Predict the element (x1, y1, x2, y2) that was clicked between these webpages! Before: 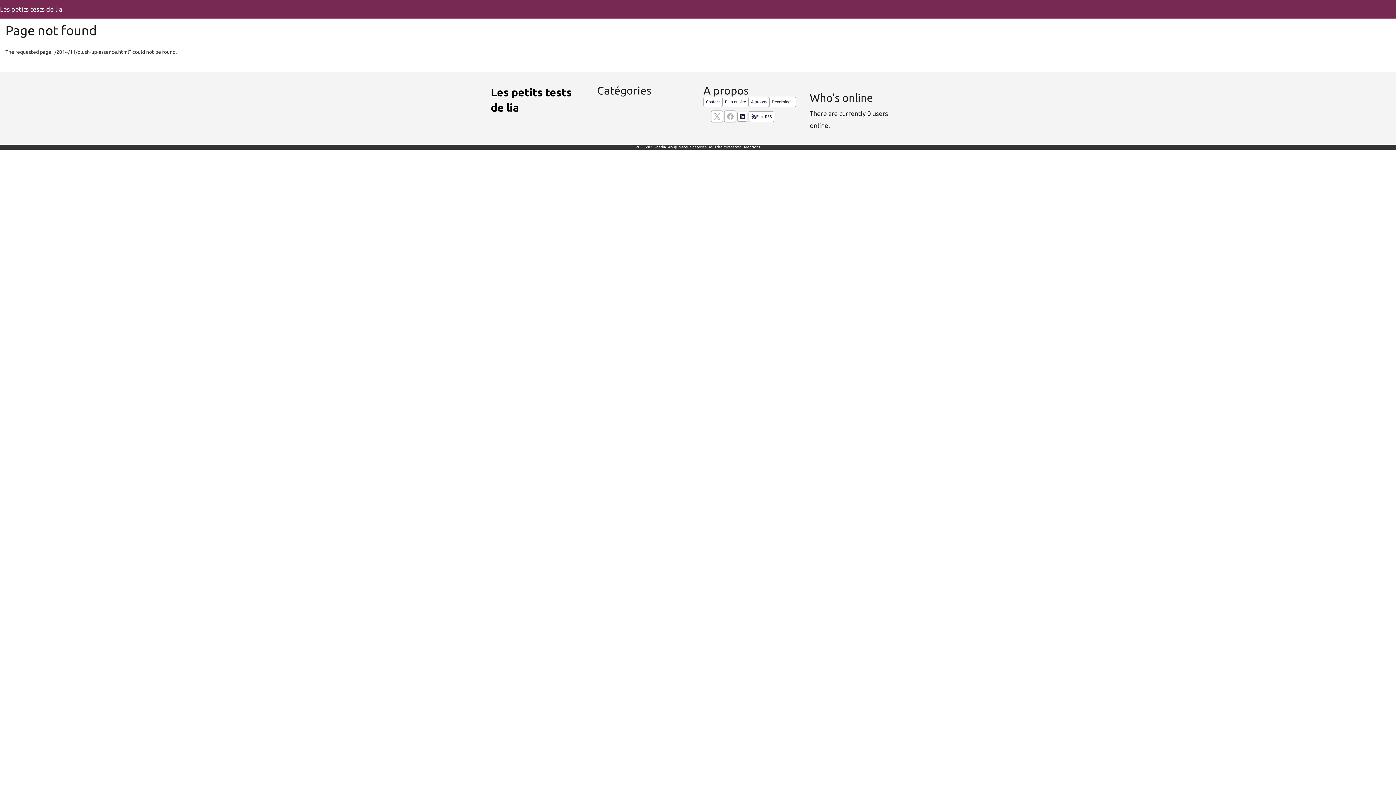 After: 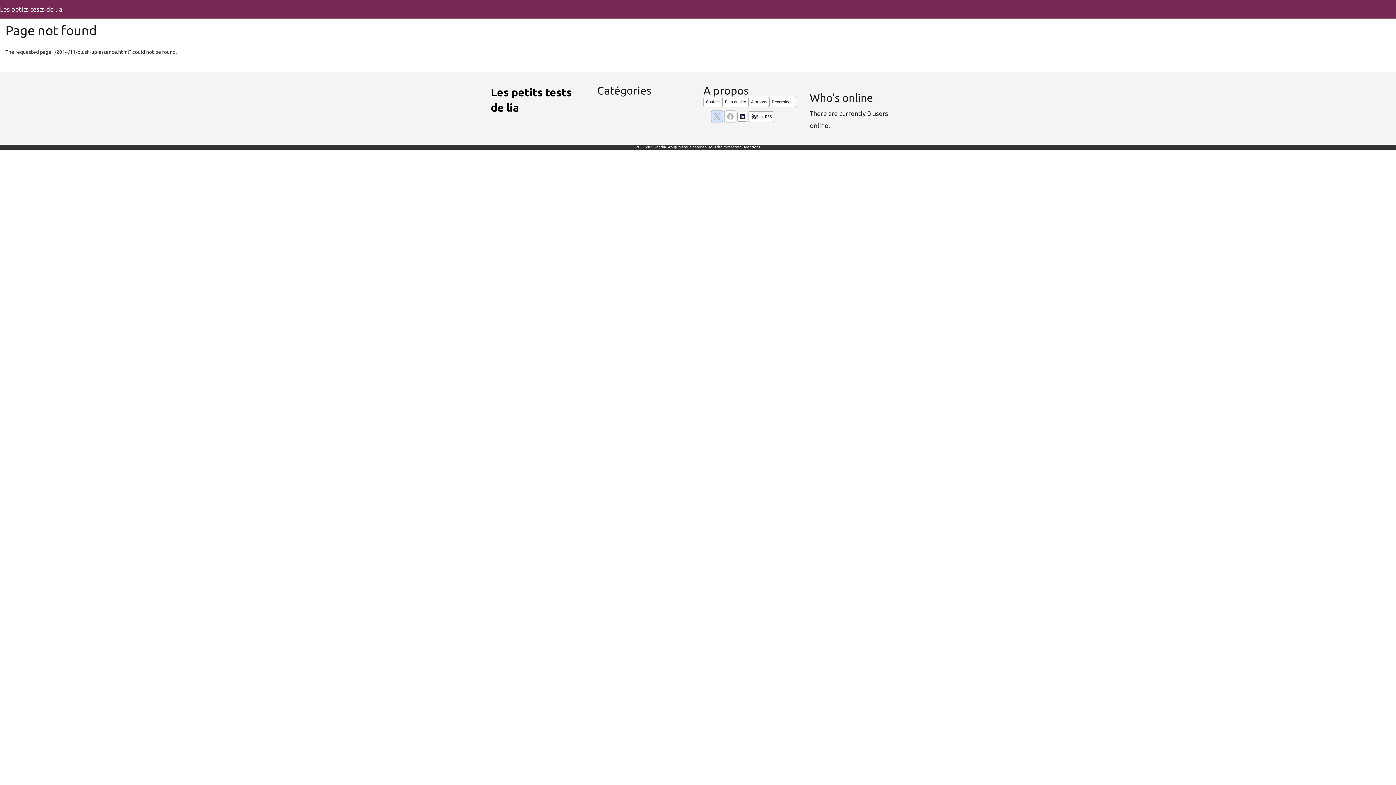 Action: bbox: (711, 110, 723, 122) label: suivez nous sur X, anciennement twitter